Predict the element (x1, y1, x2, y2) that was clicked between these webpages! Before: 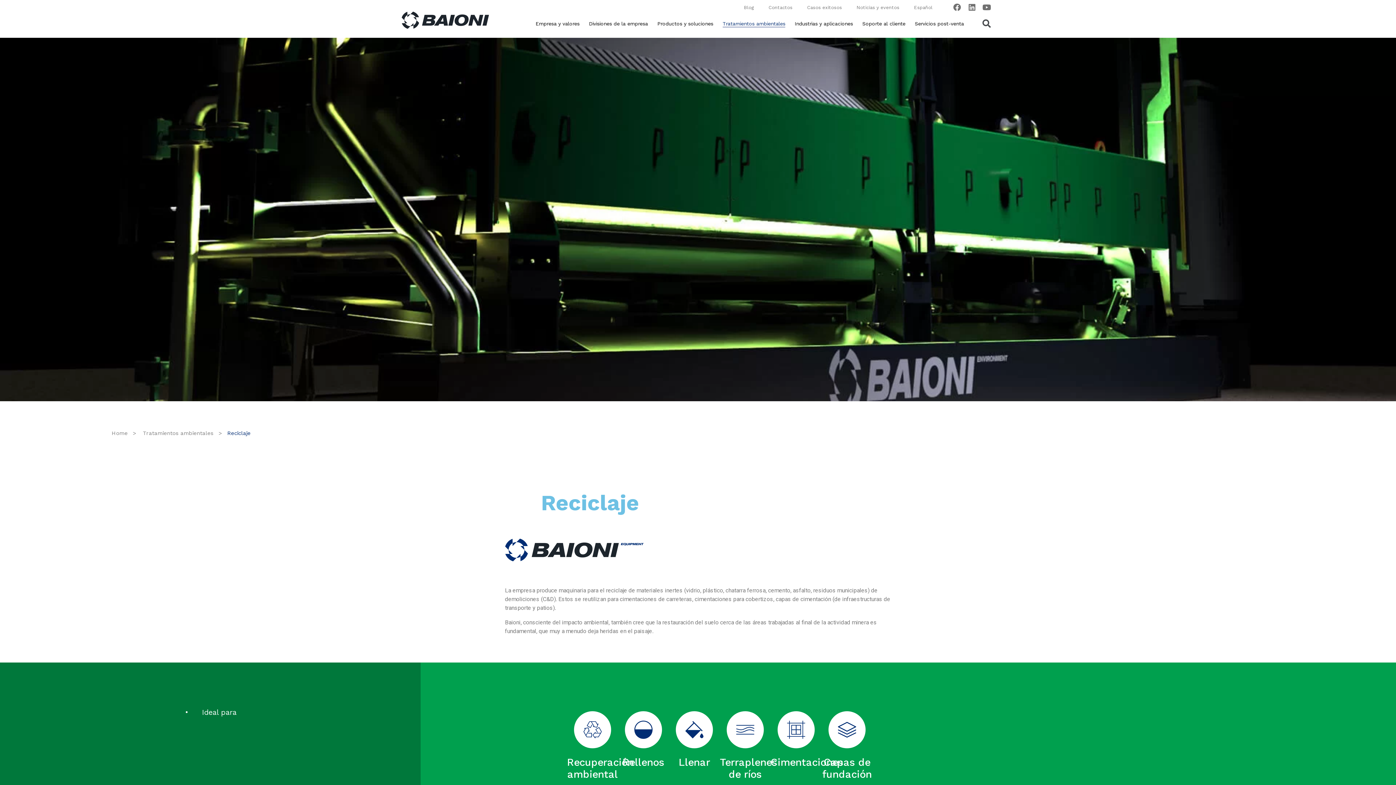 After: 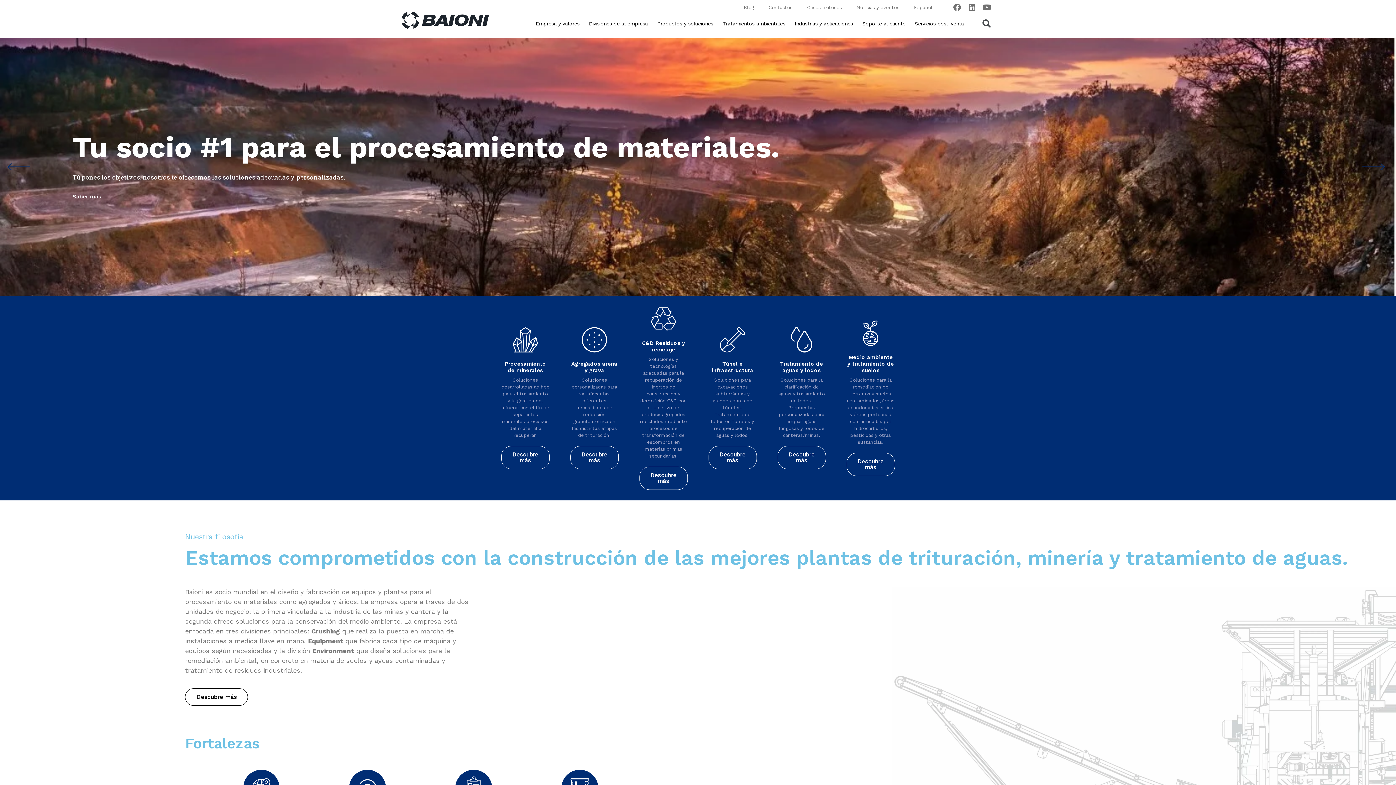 Action: bbox: (401, 11, 489, 28)